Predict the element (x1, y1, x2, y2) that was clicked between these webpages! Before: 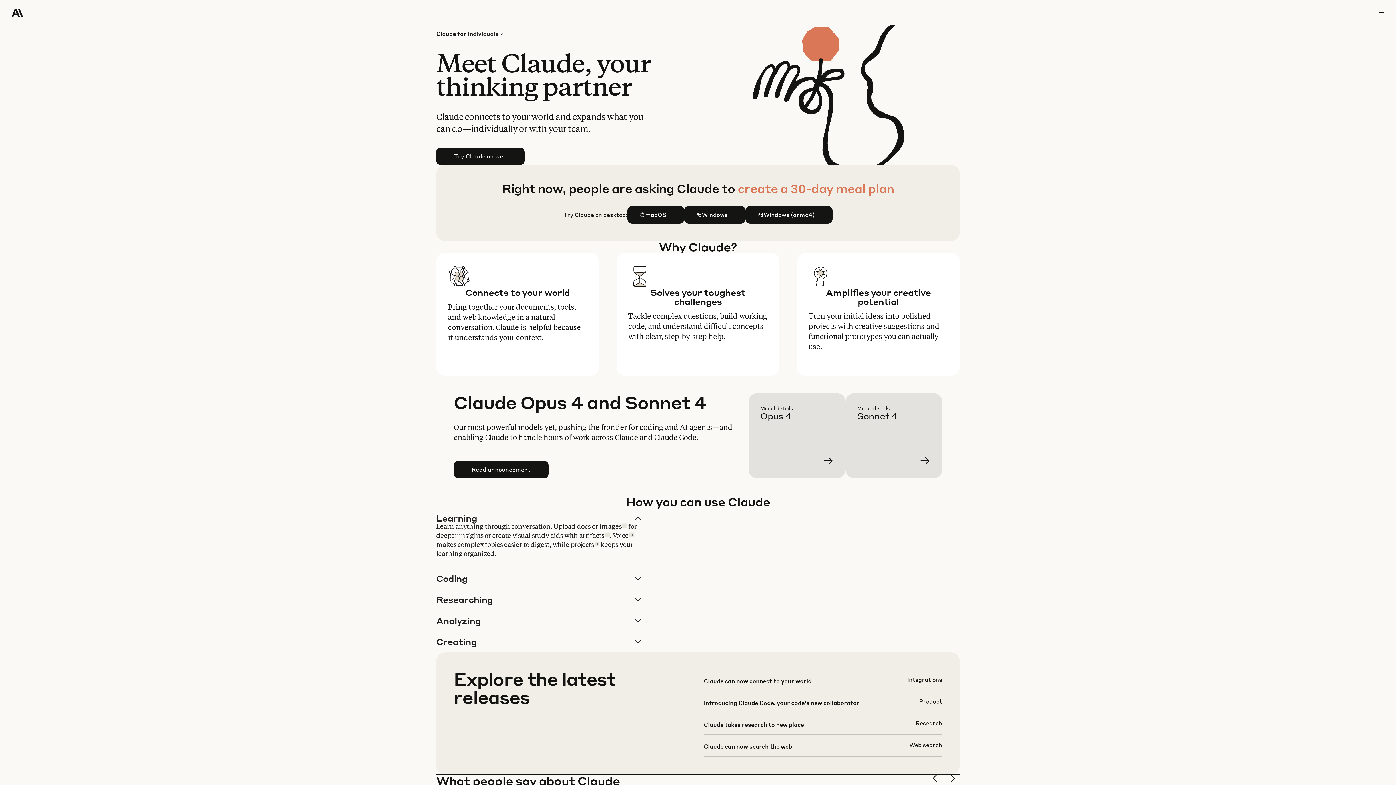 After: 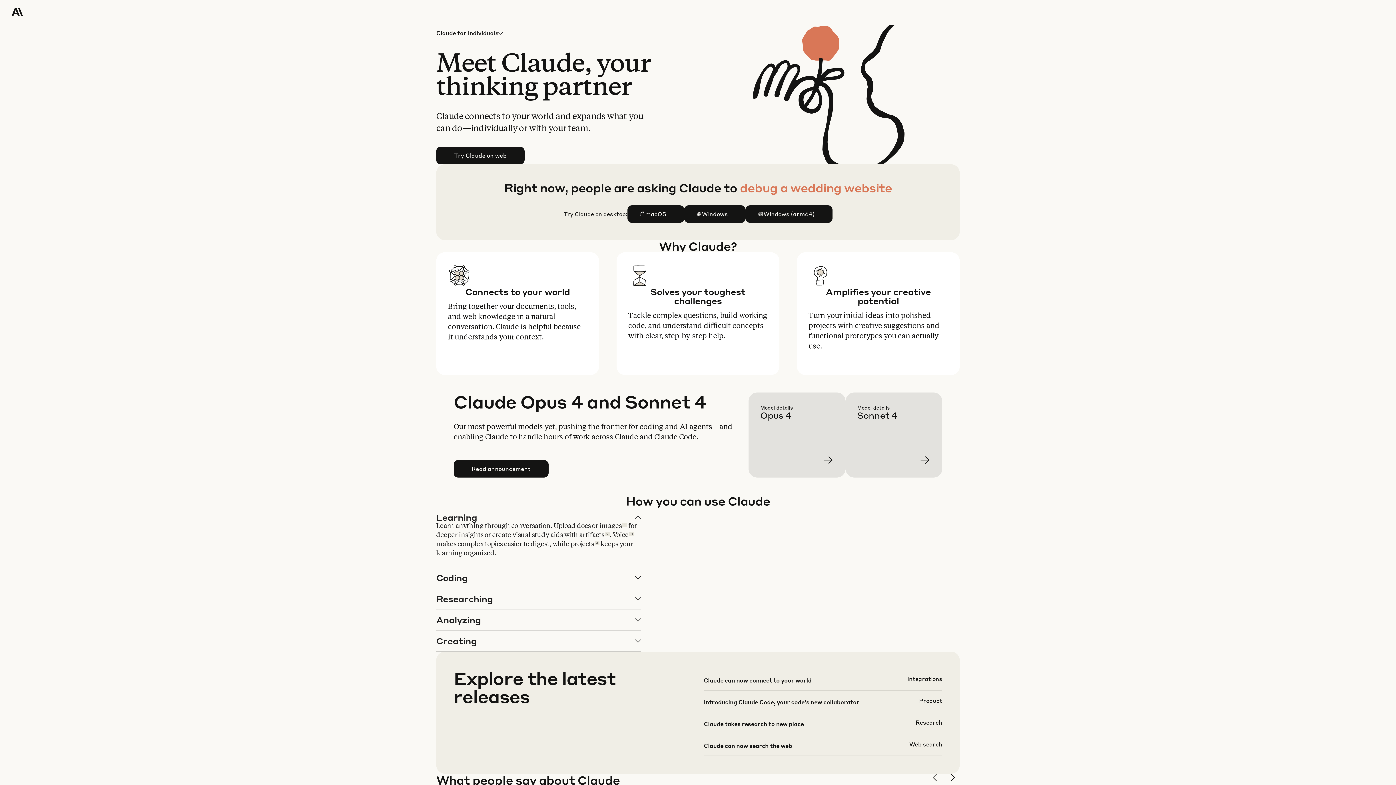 Action: label: previous slide bbox: (930, 774, 942, 786)